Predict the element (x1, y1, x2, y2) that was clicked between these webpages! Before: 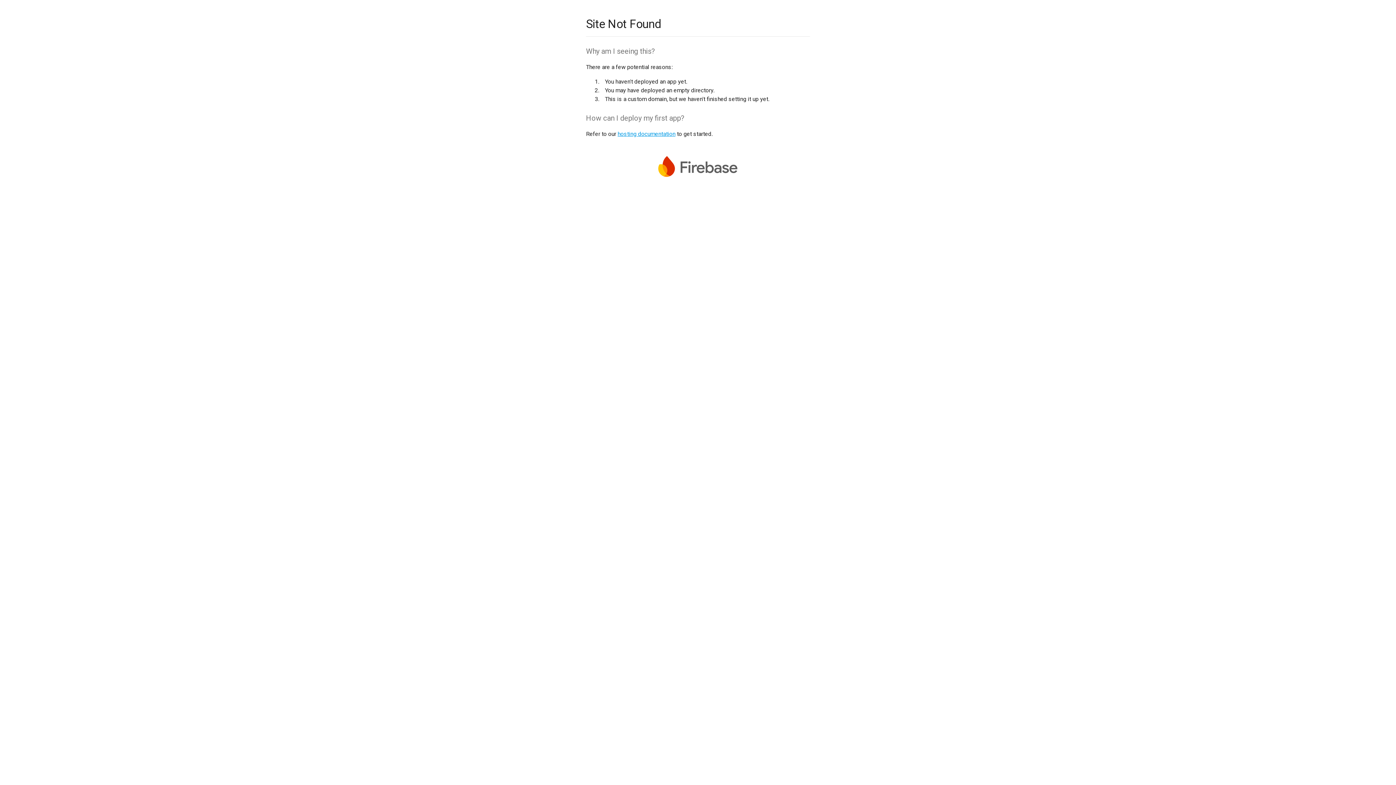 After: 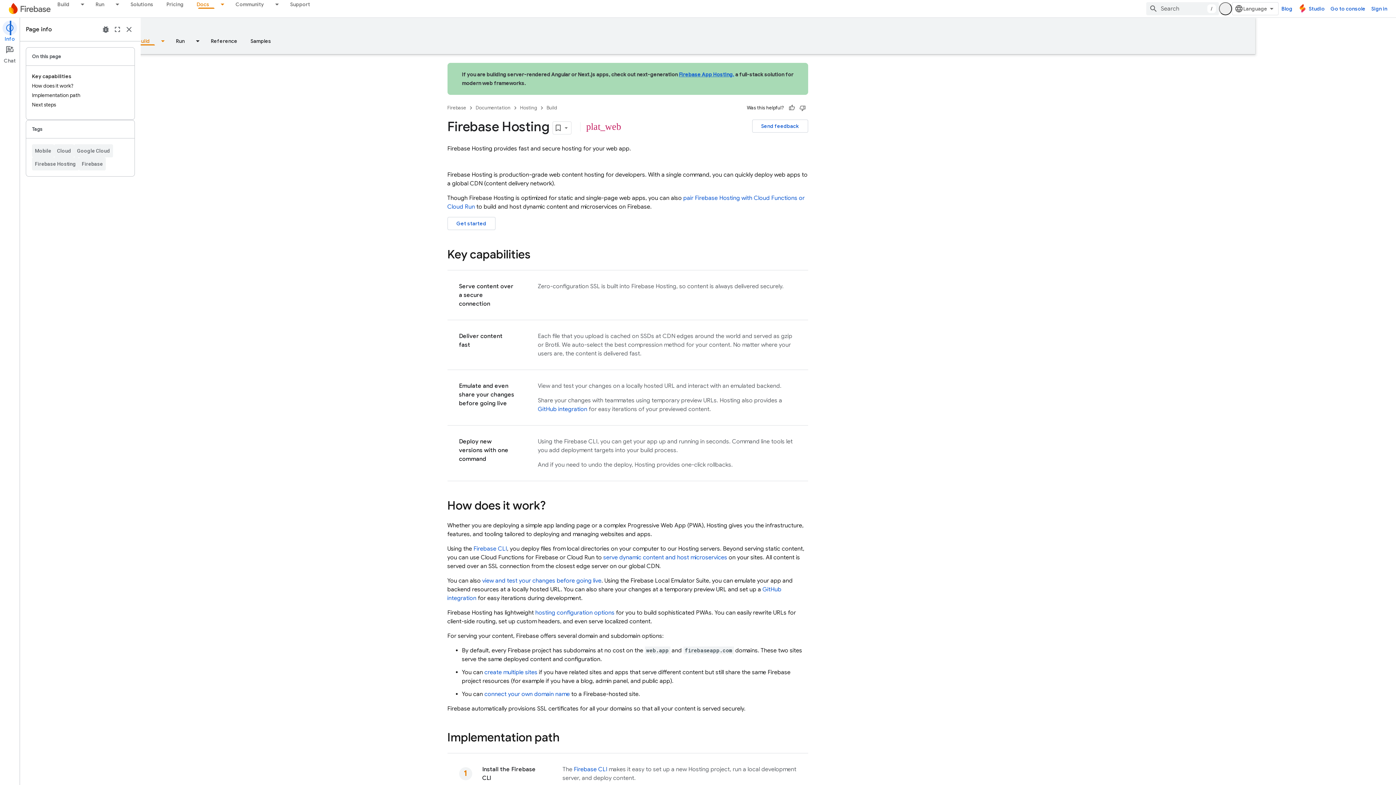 Action: label: hosting documentation bbox: (617, 130, 675, 137)